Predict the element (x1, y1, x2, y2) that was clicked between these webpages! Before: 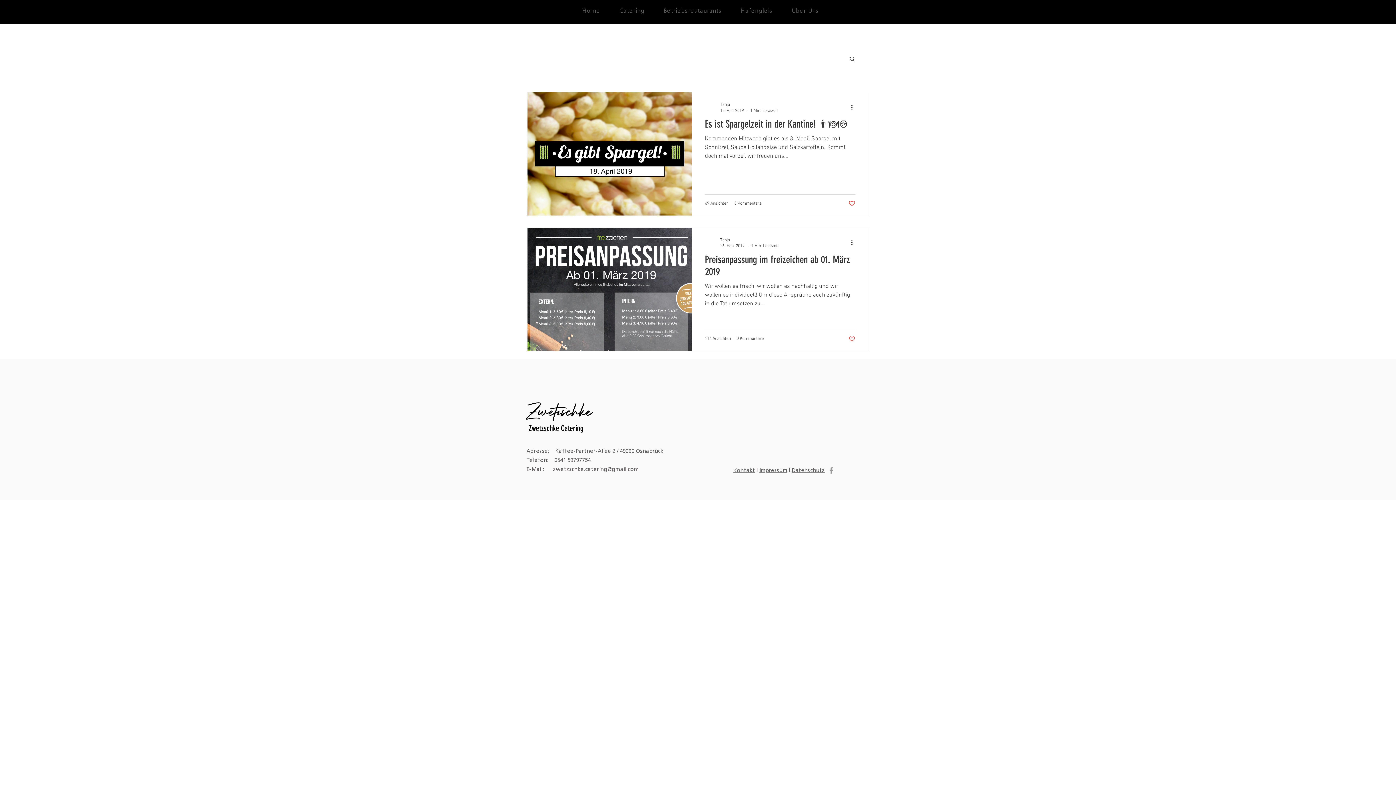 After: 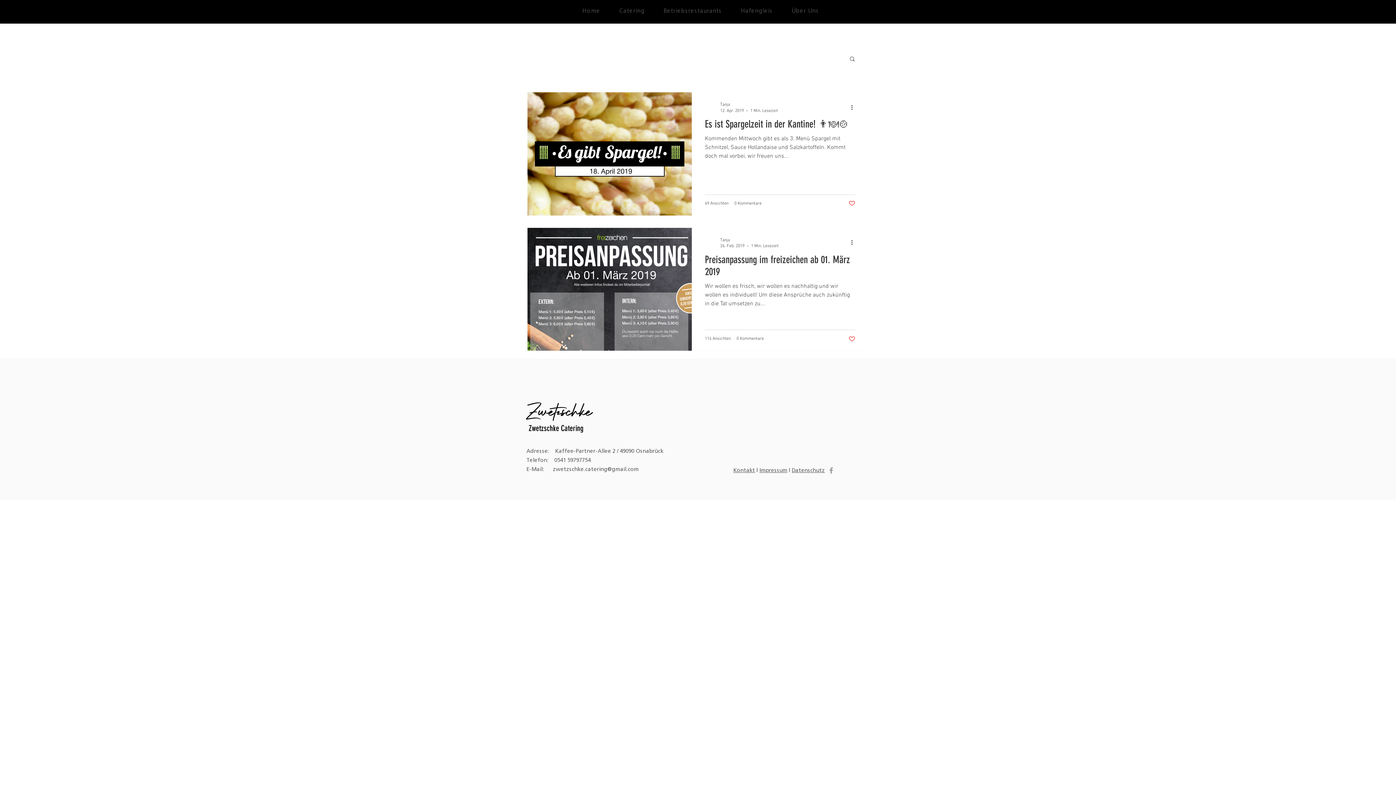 Action: label: Suche bbox: (849, 55, 856, 63)